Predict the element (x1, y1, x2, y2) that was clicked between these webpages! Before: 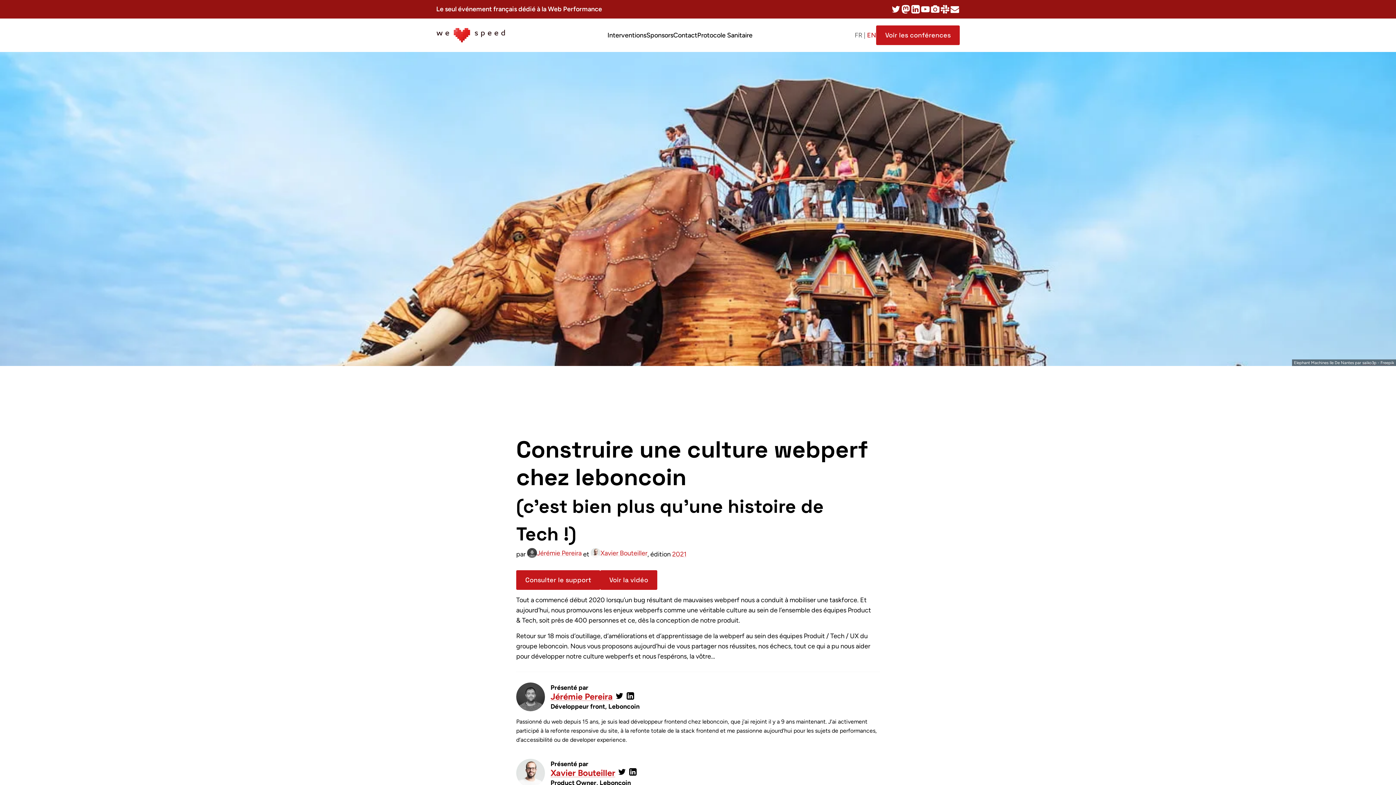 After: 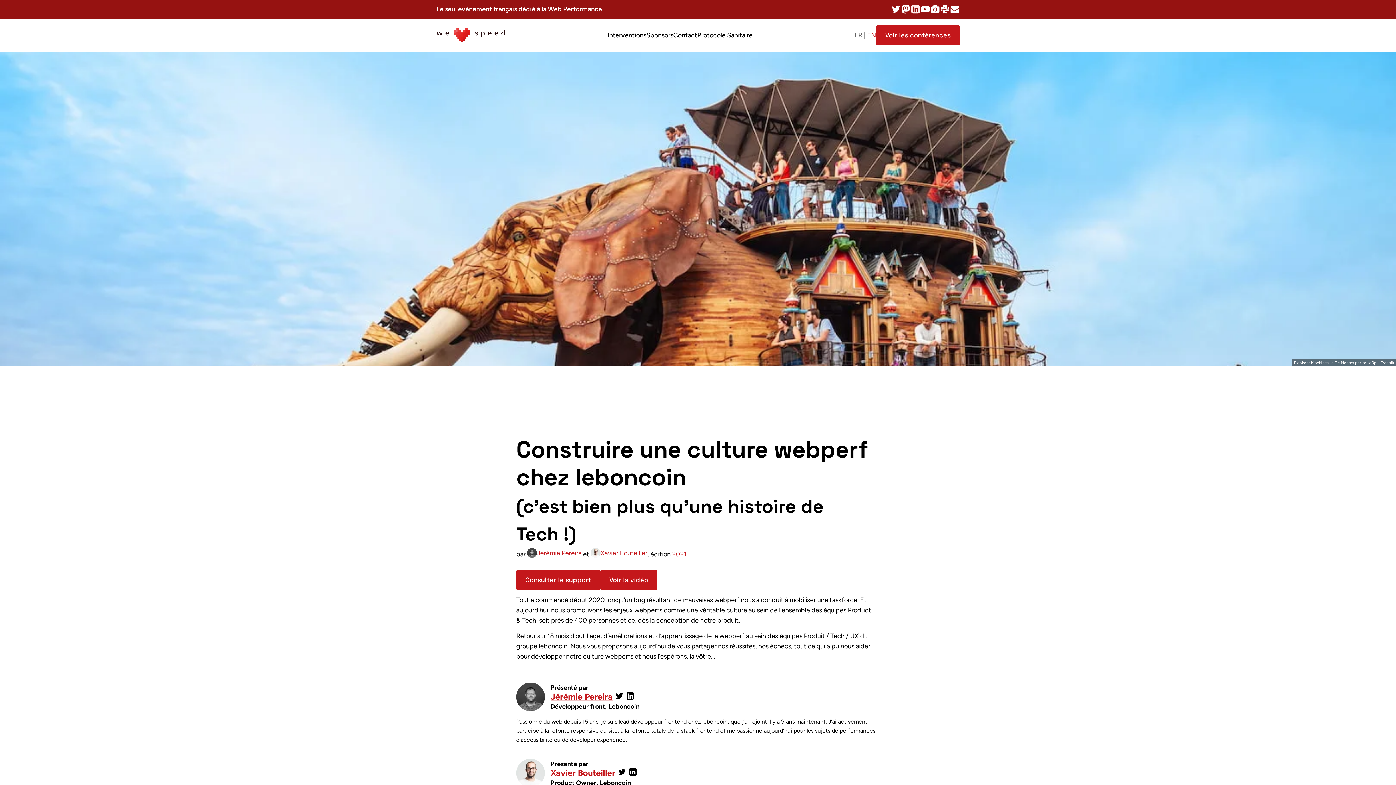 Action: bbox: (910, 2, 920, 14)